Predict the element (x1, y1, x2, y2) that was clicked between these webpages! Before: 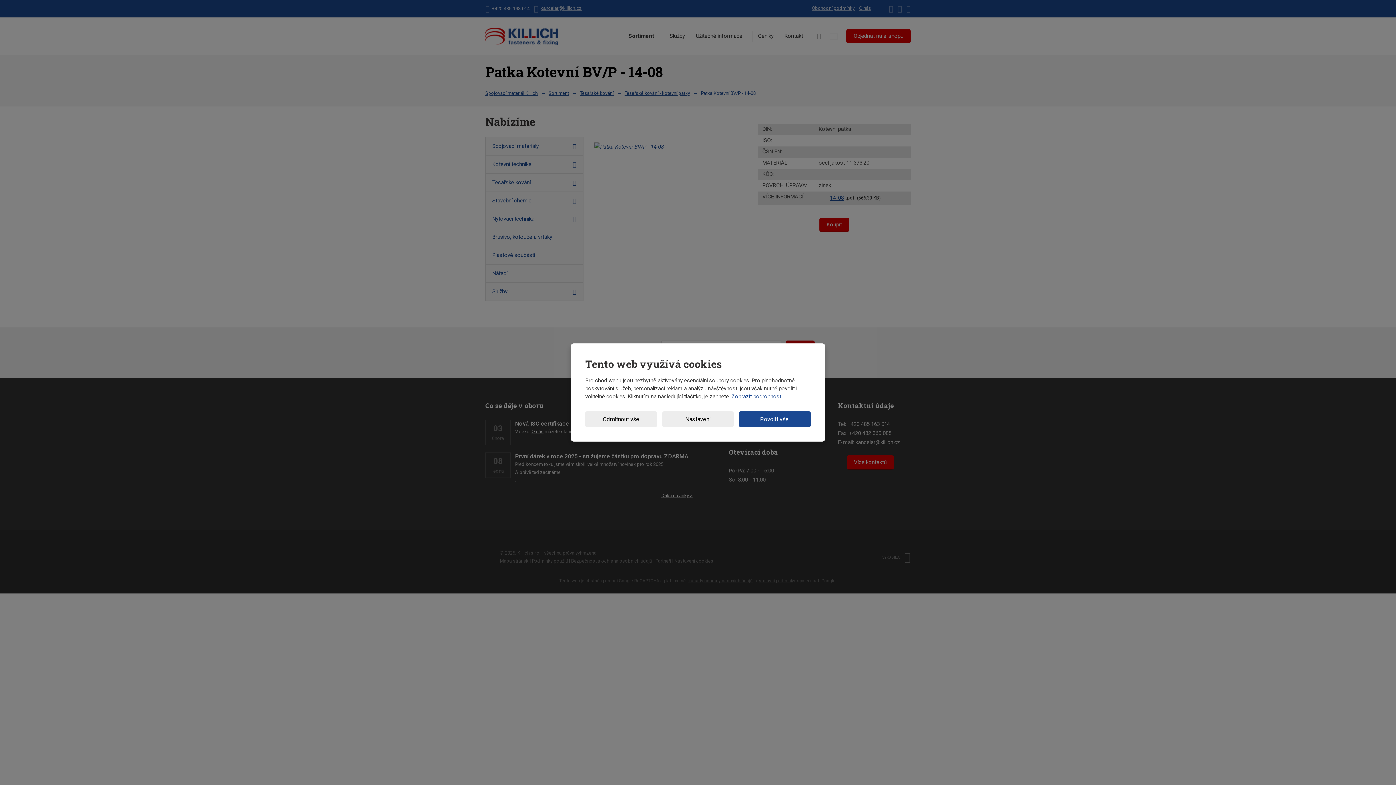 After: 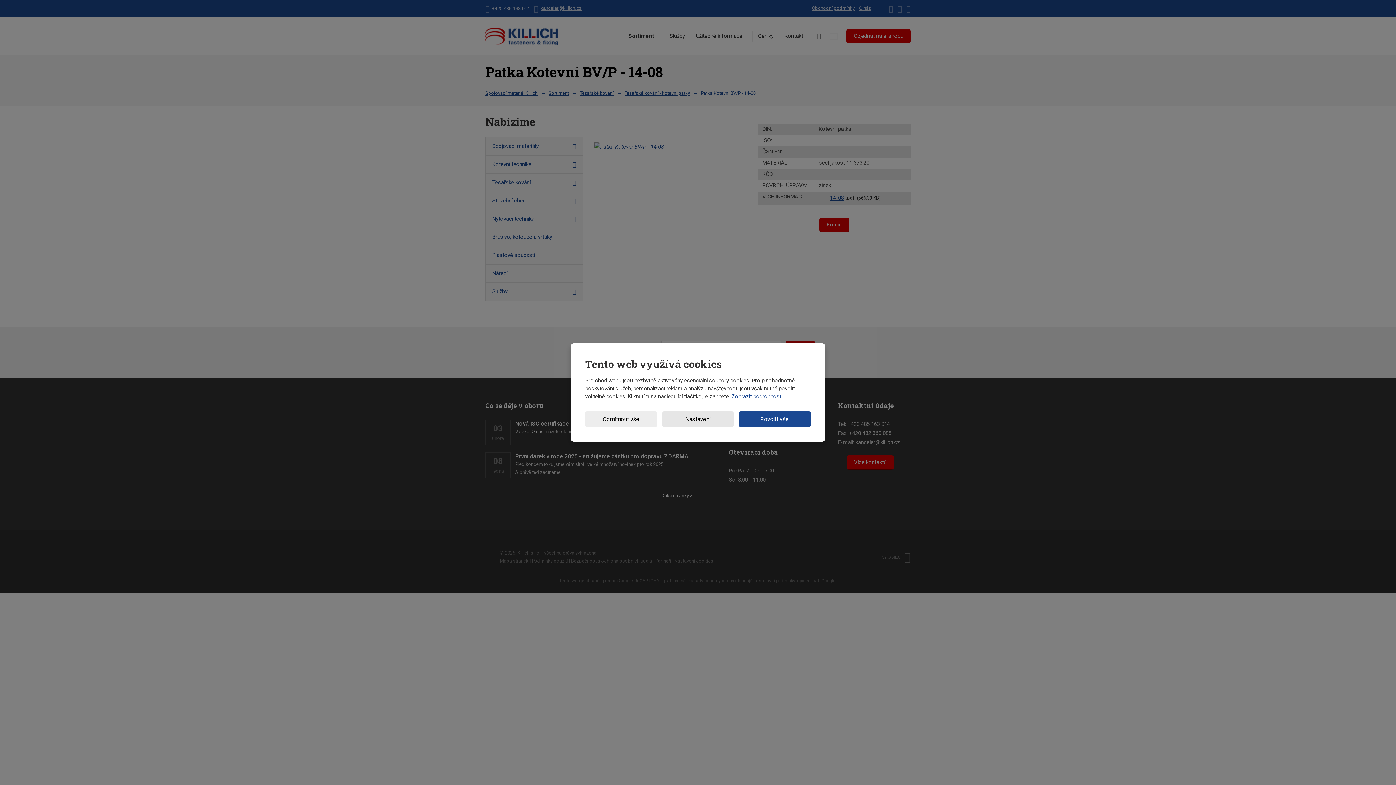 Action: bbox: (662, 411, 733, 427) label: Nastavení